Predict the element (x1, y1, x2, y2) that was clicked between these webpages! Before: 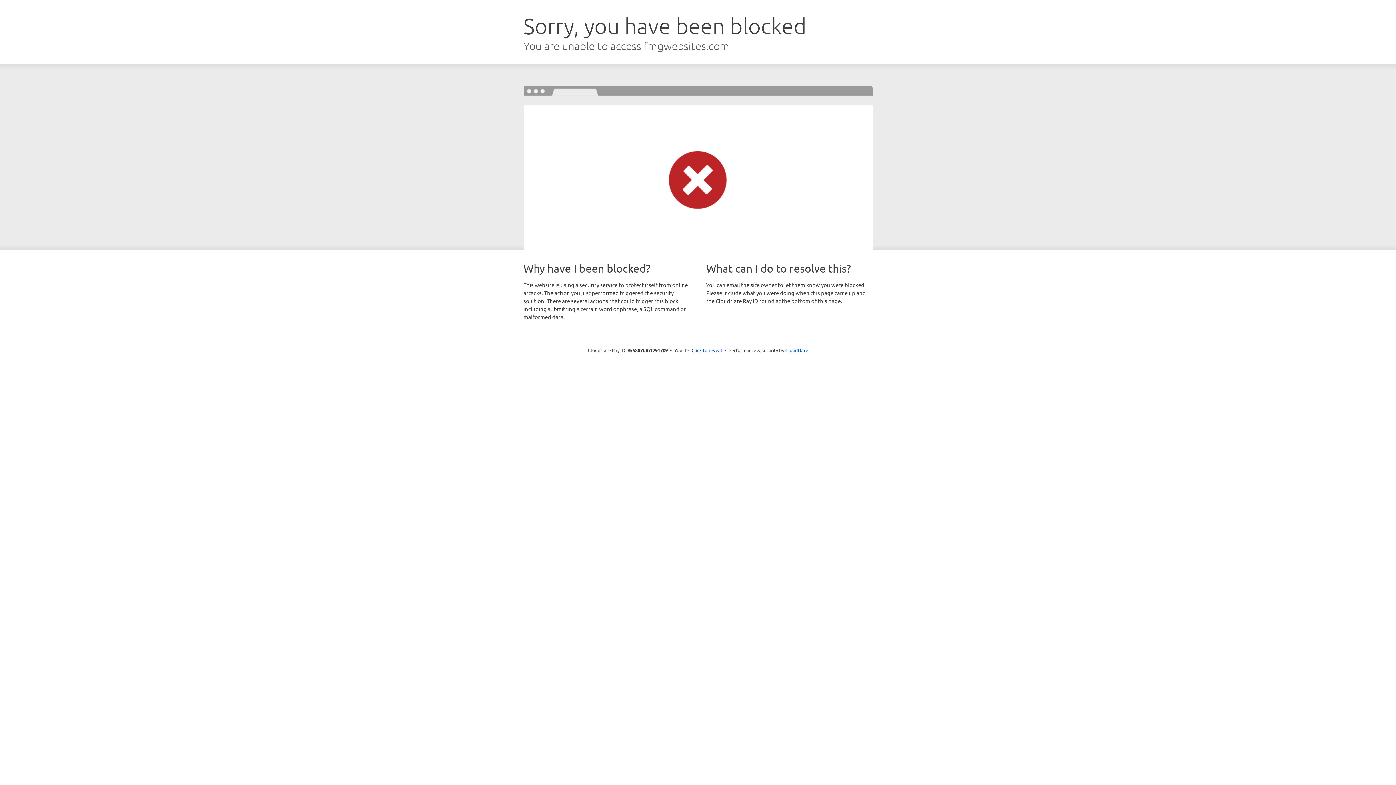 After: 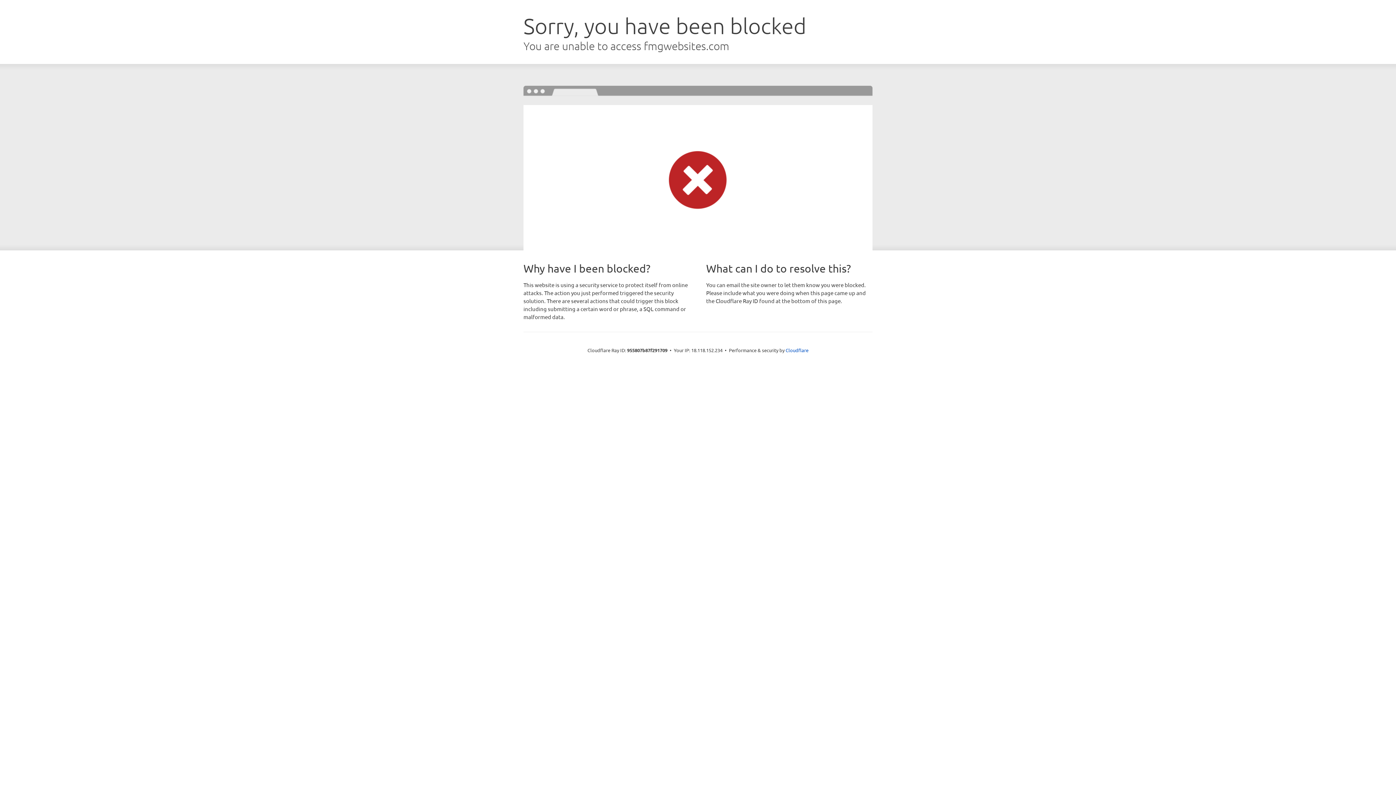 Action: bbox: (691, 346, 722, 353) label: Click to reveal